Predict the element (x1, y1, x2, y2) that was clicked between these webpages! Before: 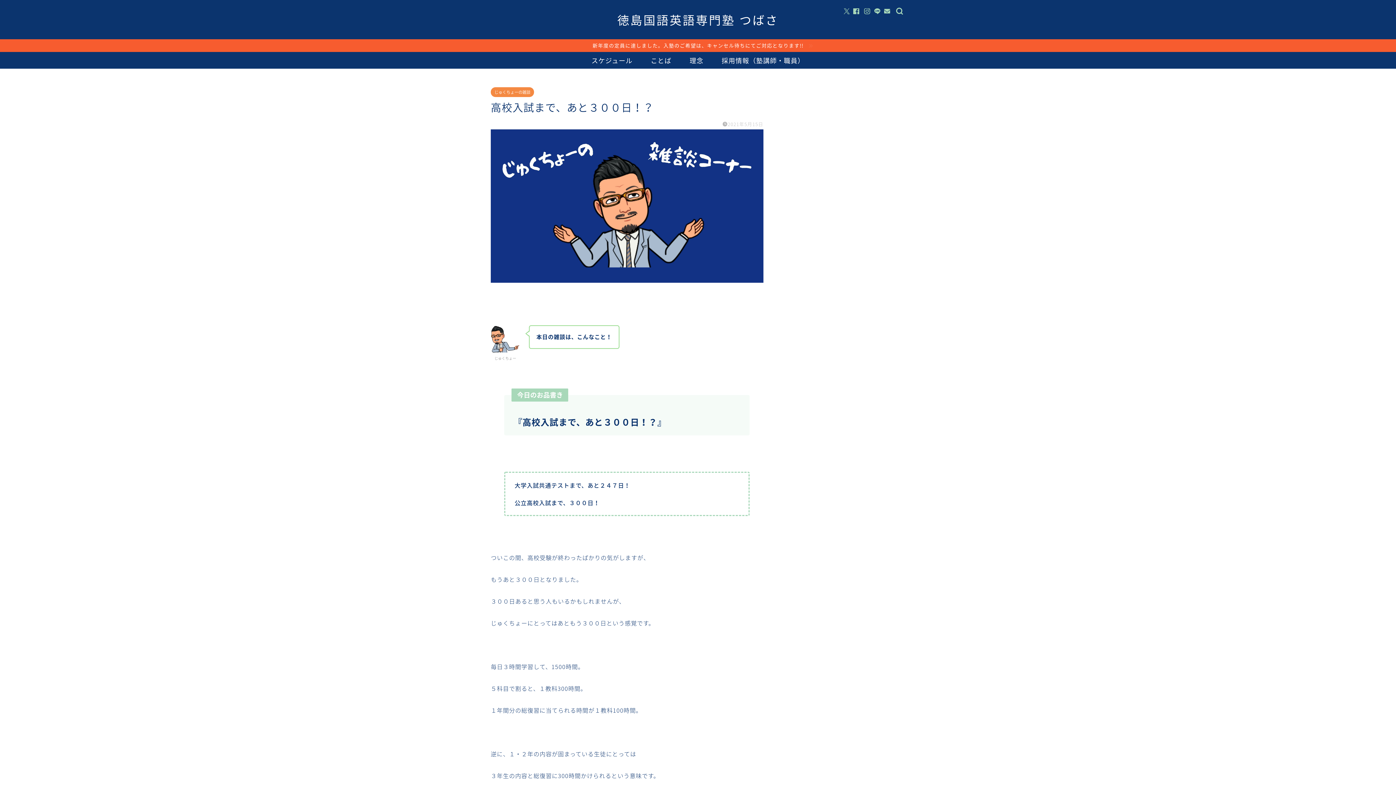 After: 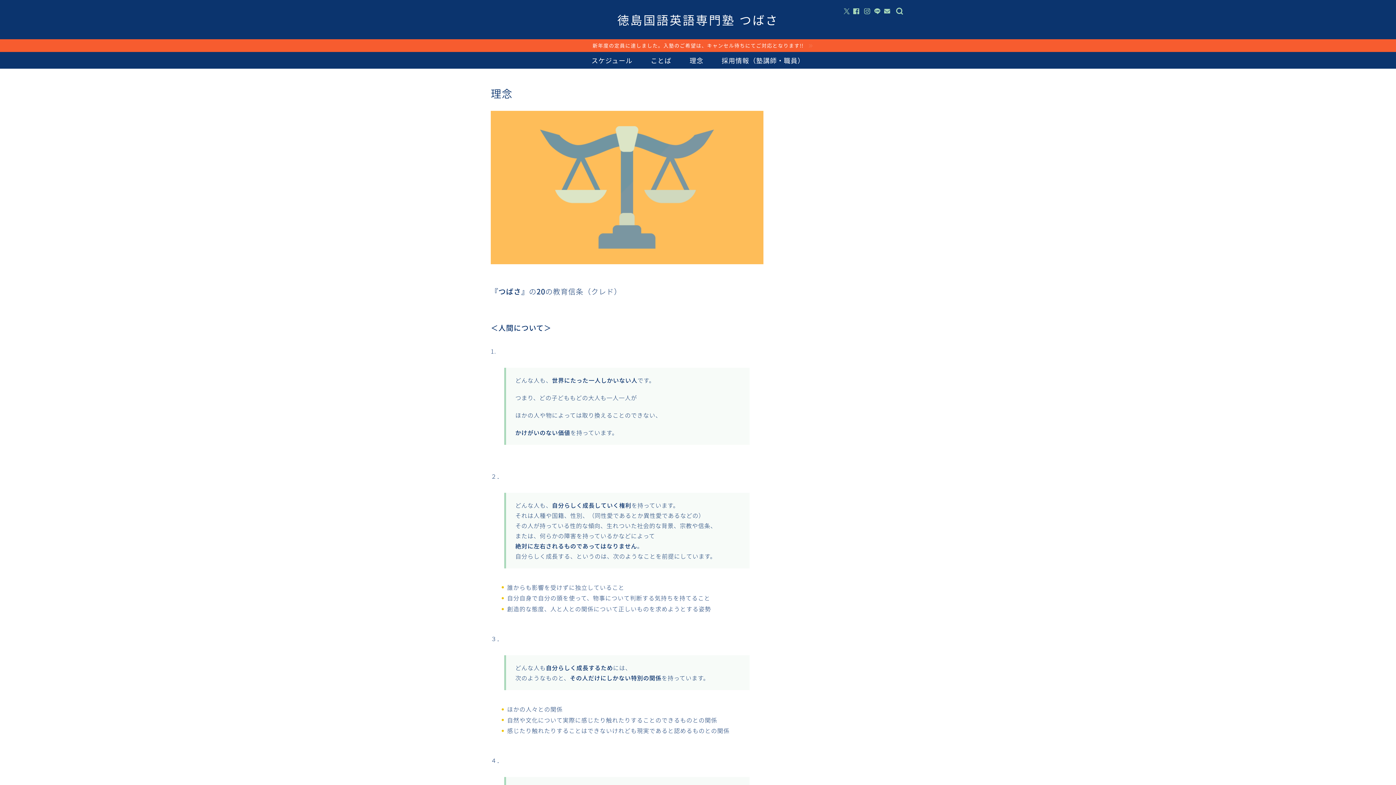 Action: label: 理念 bbox: (680, 52, 712, 68)